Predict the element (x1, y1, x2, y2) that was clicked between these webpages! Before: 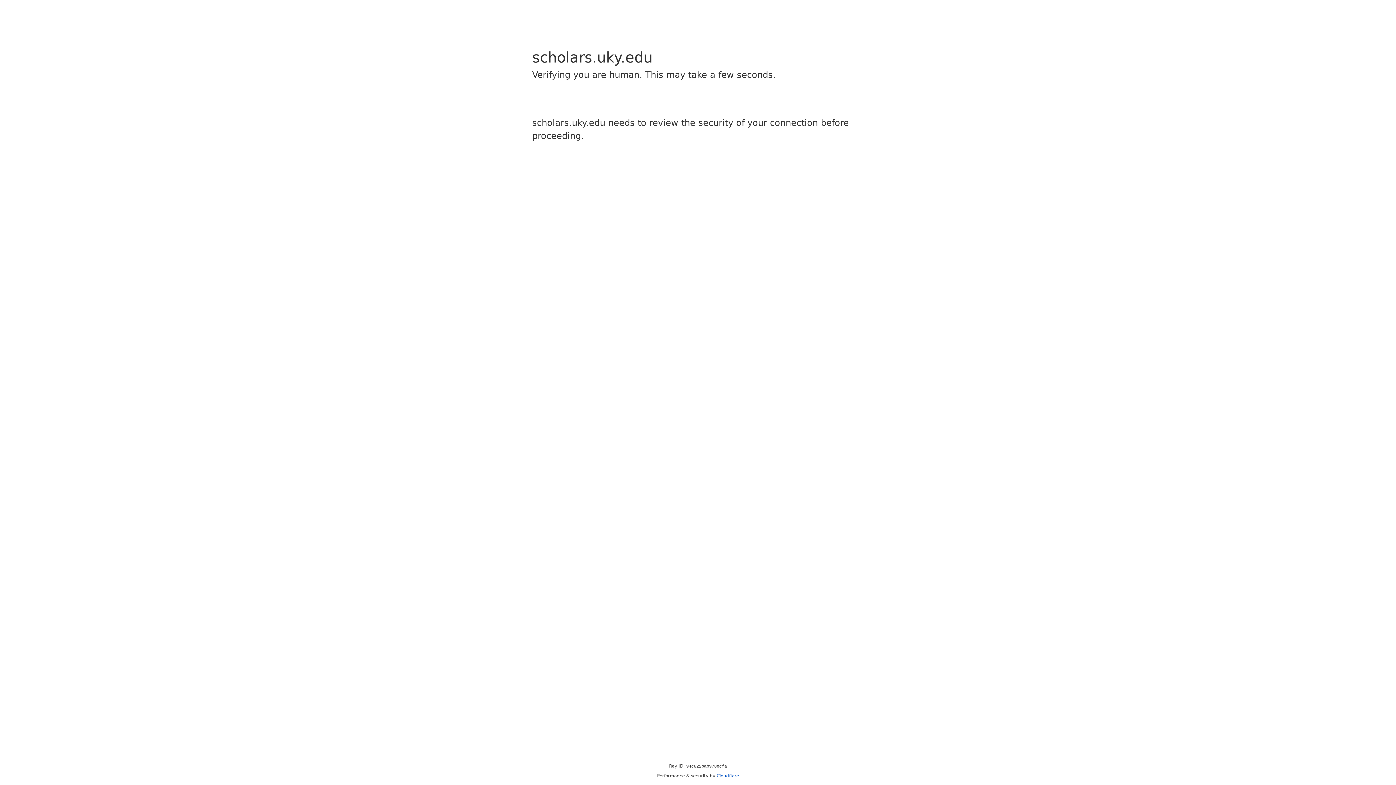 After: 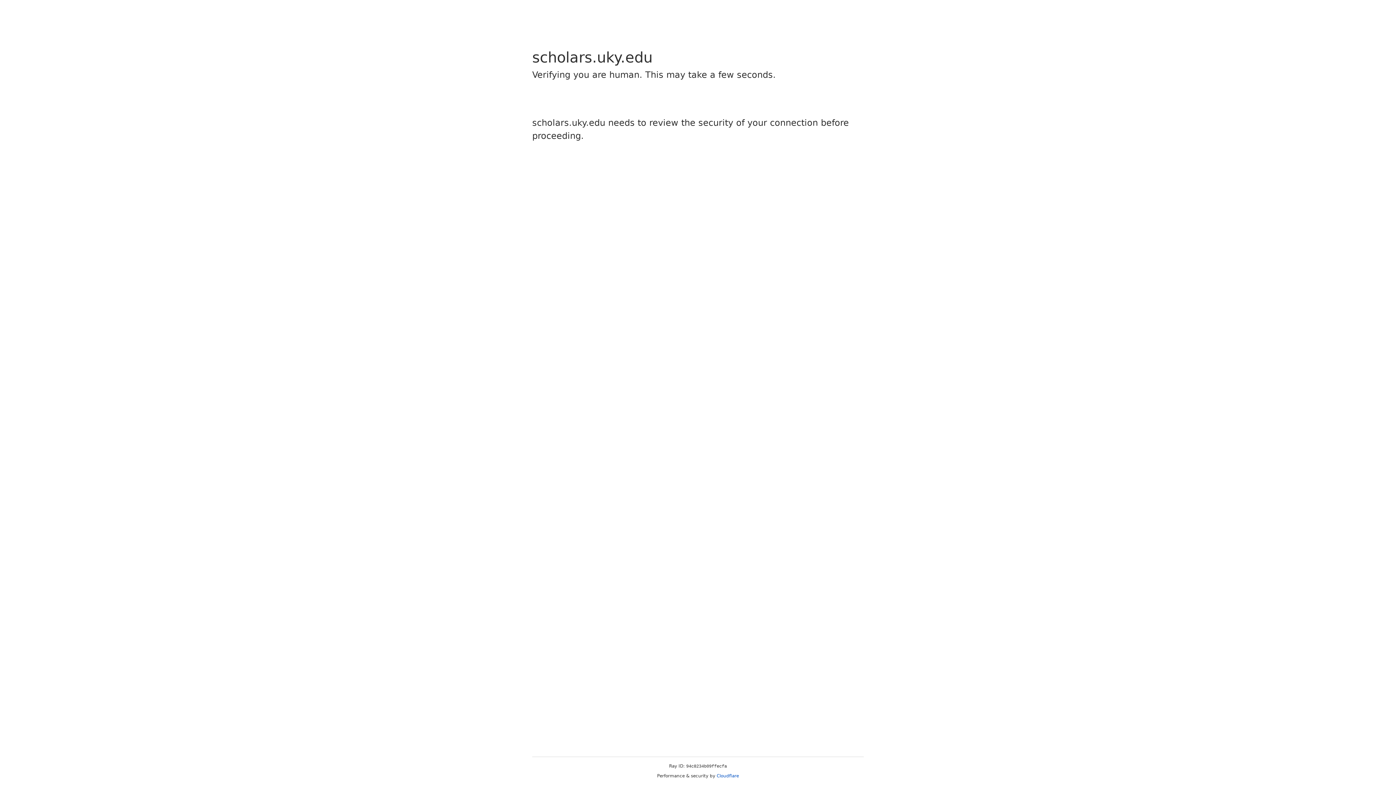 Action: label: Cloudflare bbox: (716, 773, 739, 778)